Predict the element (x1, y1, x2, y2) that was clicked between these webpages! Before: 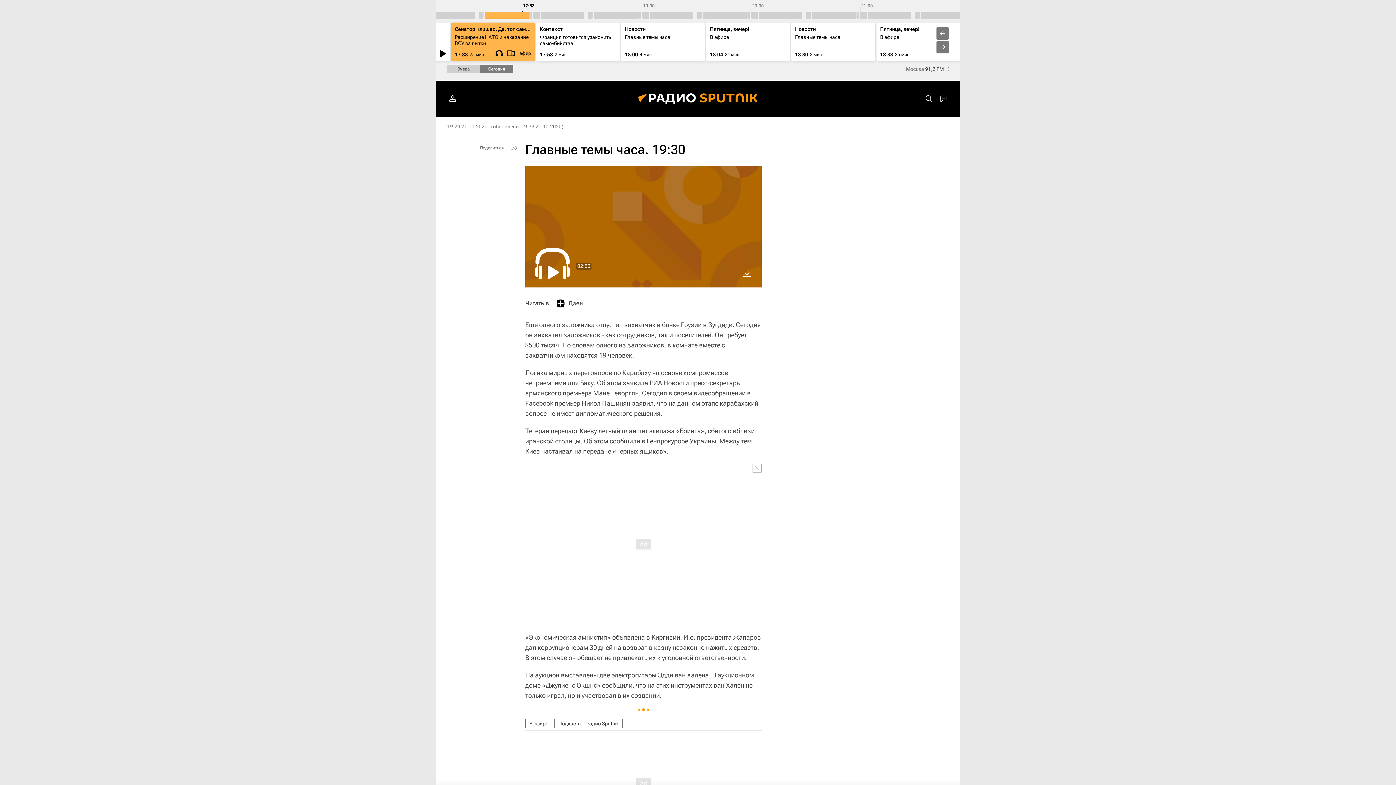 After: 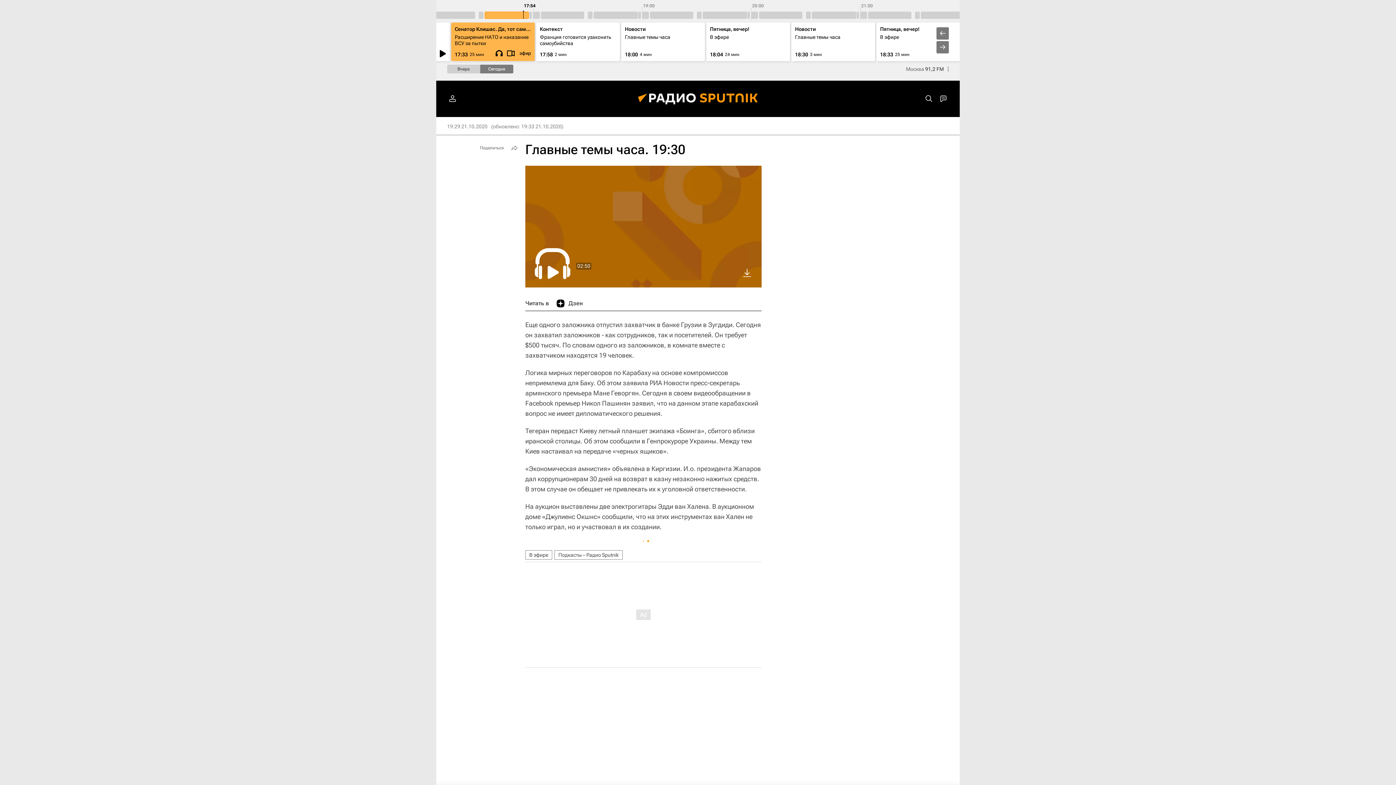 Action: bbox: (752, 464, 761, 473)